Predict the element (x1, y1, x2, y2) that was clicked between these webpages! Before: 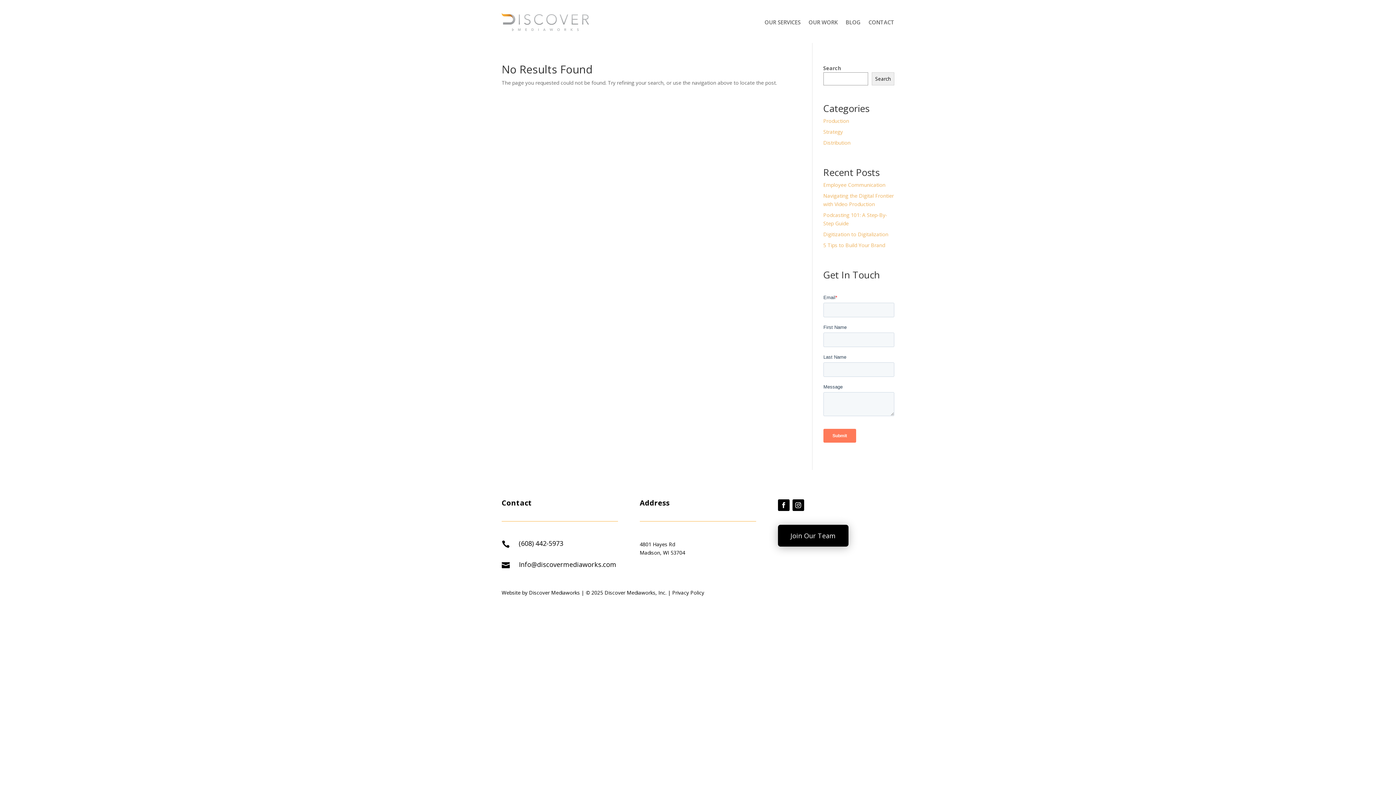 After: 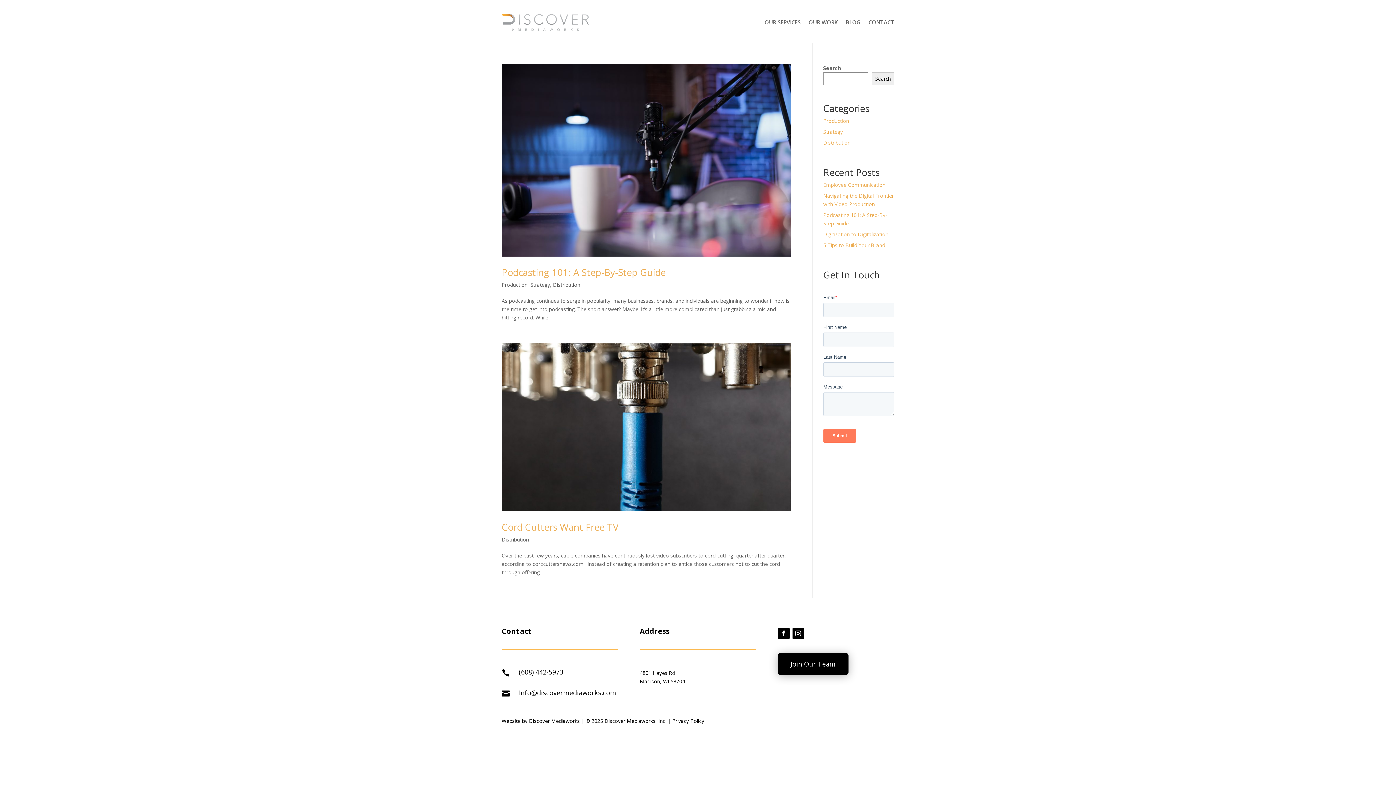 Action: label: Distribution bbox: (823, 139, 850, 146)